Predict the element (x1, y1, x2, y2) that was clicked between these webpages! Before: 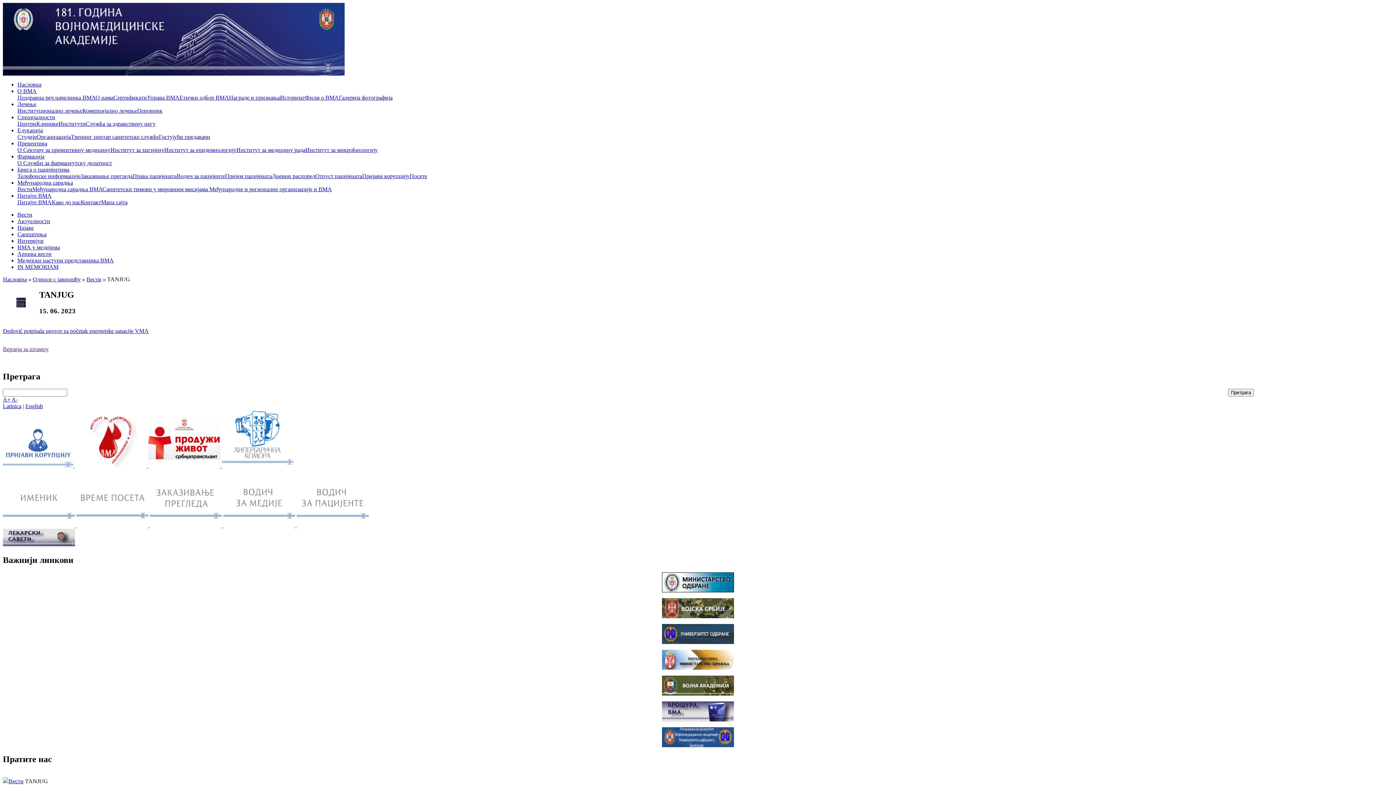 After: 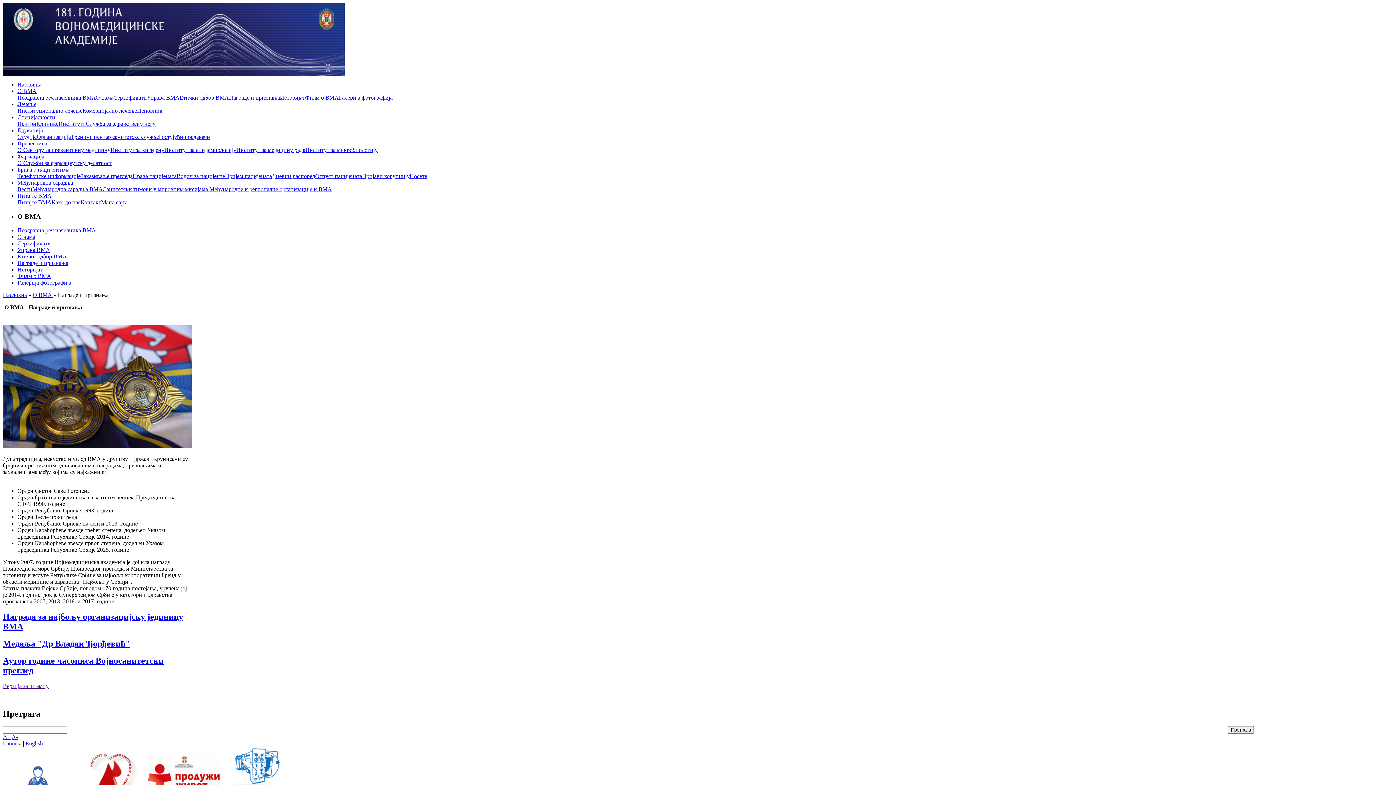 Action: bbox: (229, 94, 280, 100) label: Награде и признања